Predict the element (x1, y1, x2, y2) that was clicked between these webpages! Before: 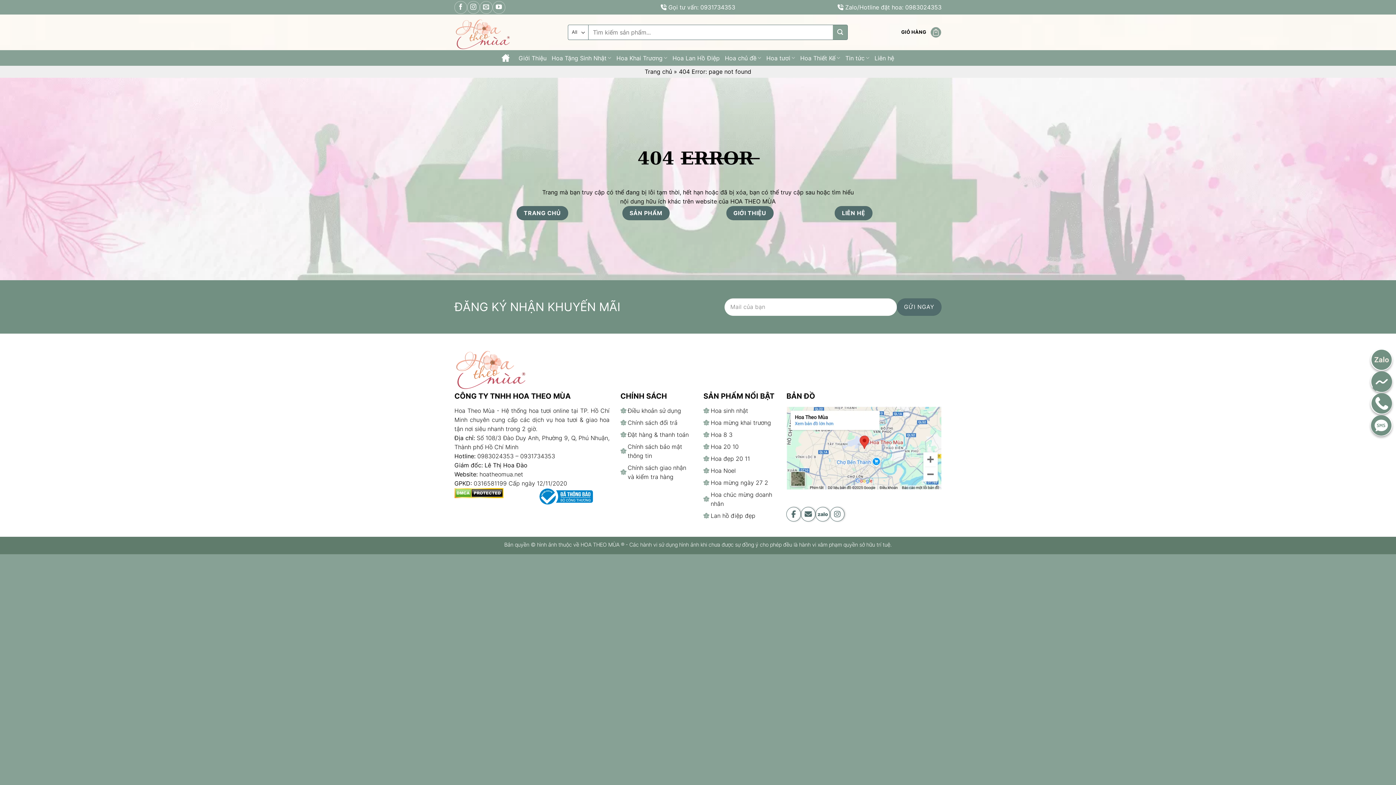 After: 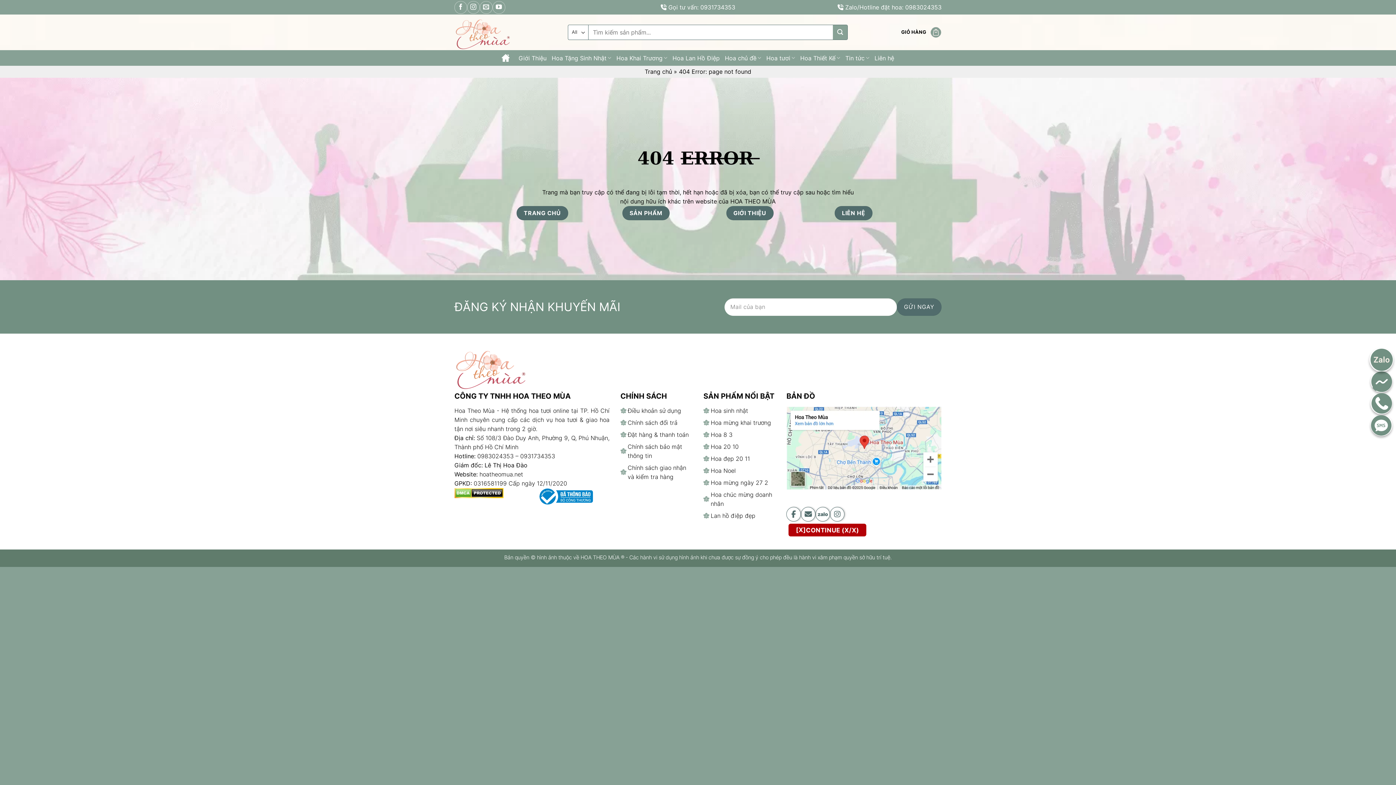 Action: bbox: (1370, 349, 1392, 370)